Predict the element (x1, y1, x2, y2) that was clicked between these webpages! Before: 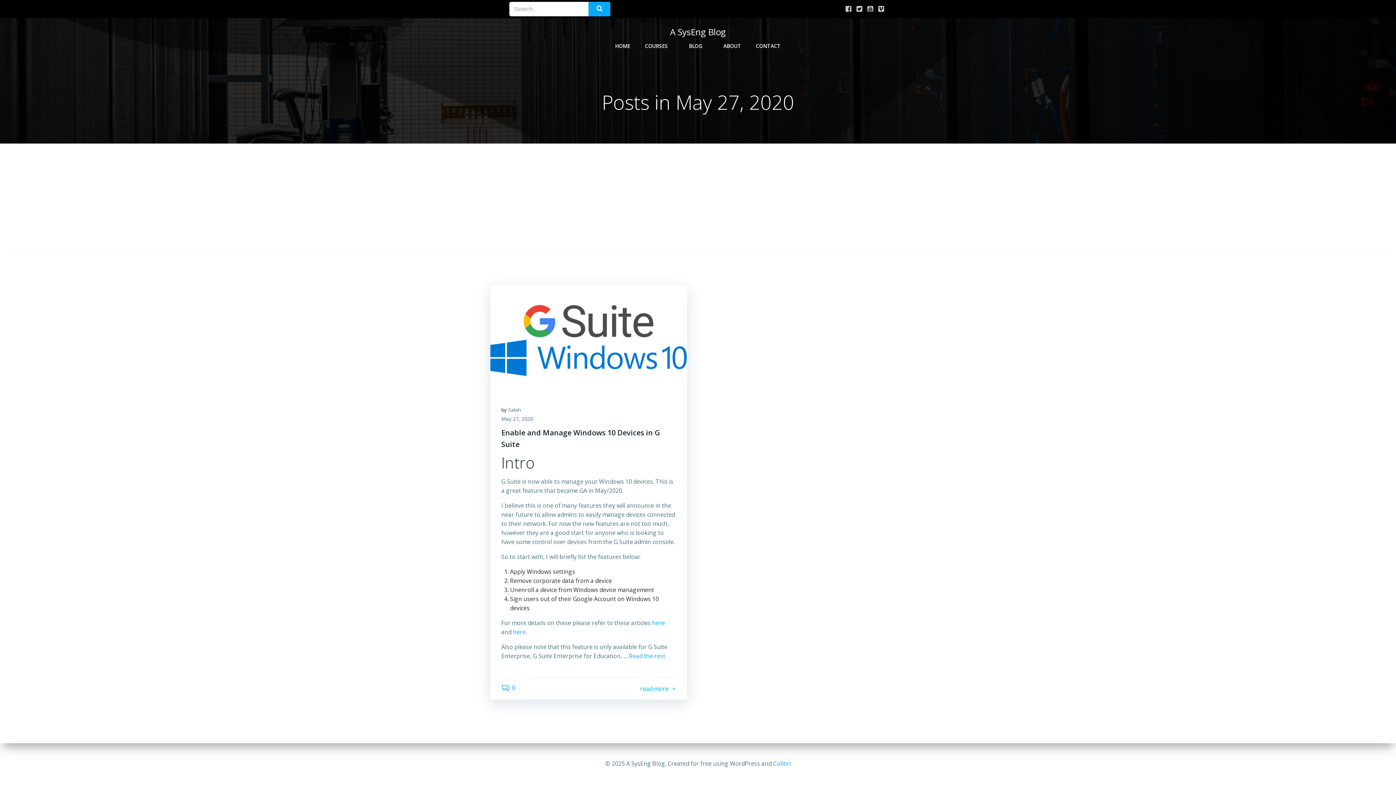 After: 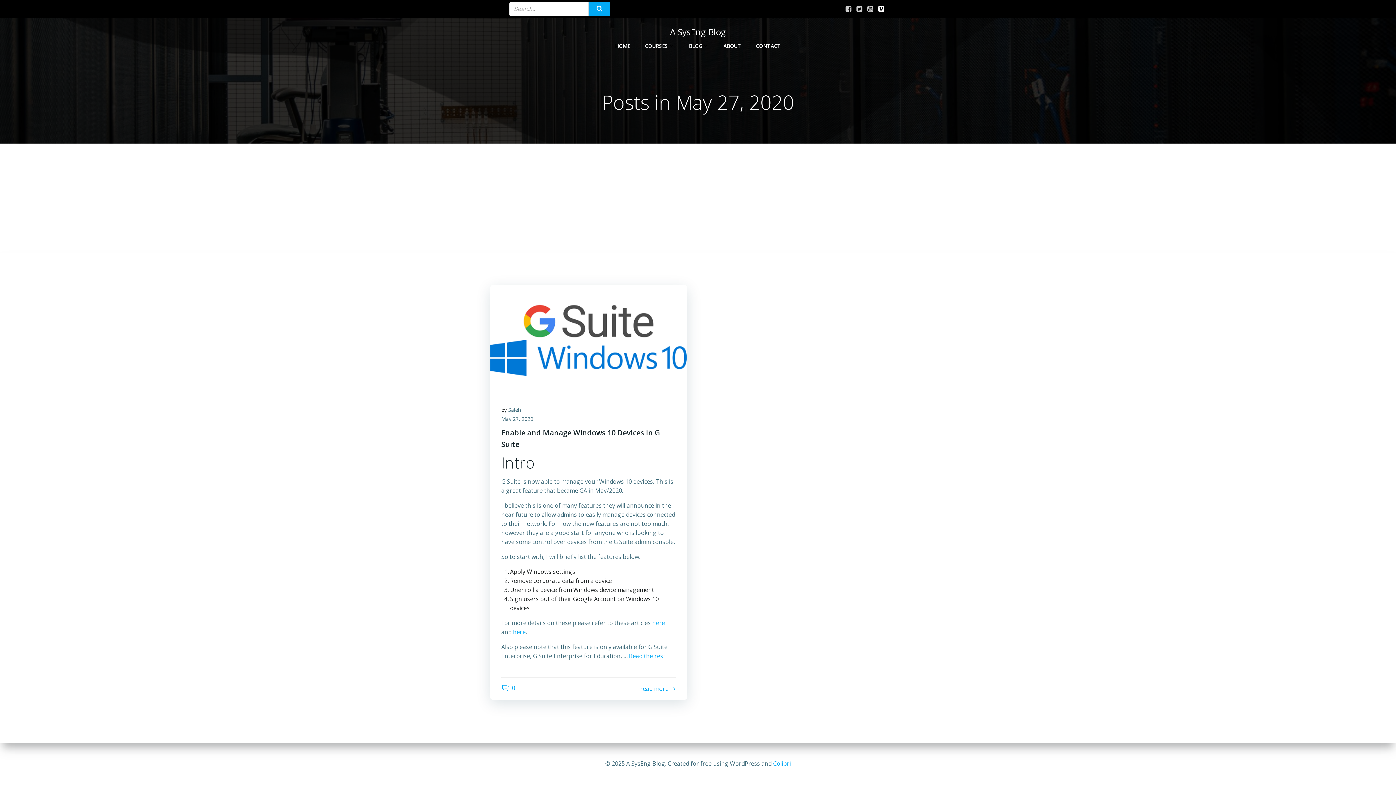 Action: bbox: (877, 5, 885, 12)